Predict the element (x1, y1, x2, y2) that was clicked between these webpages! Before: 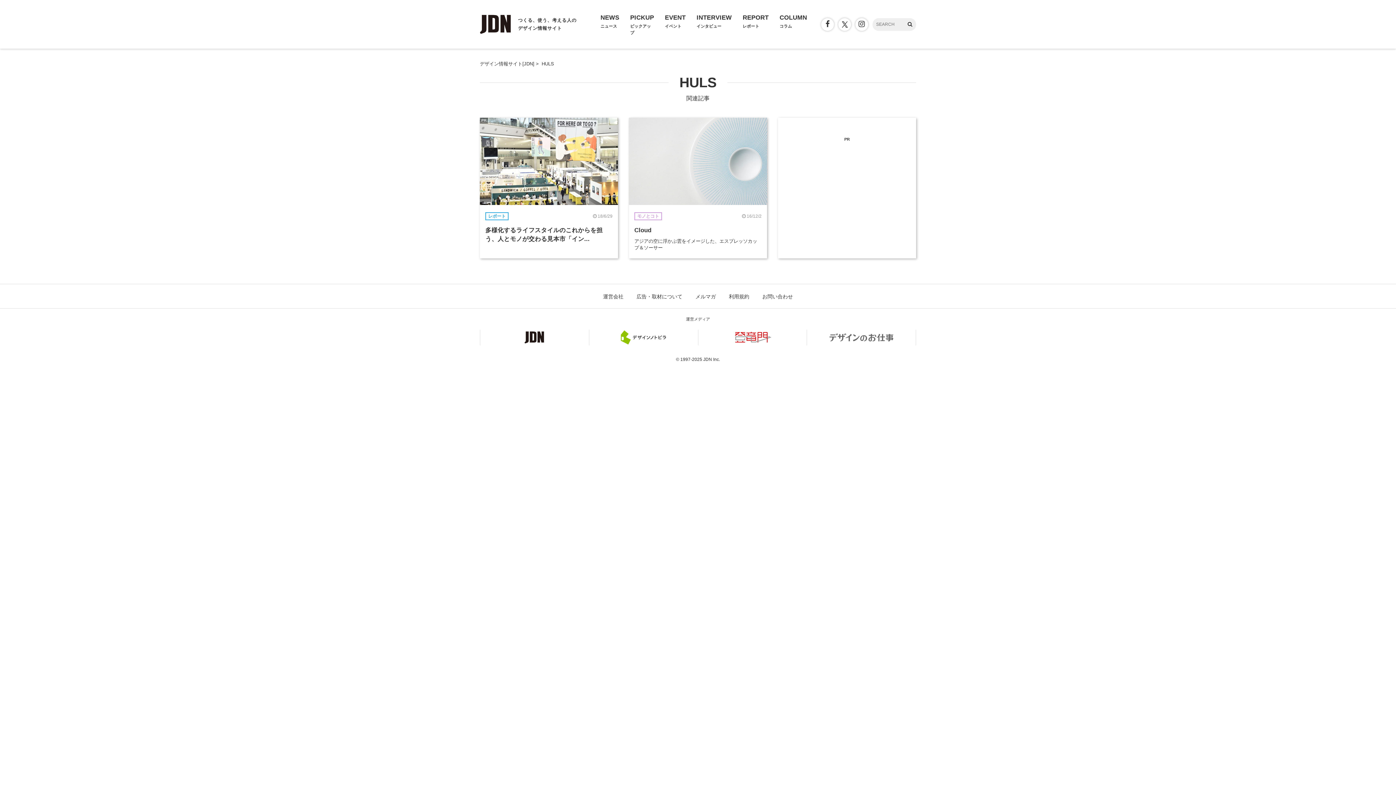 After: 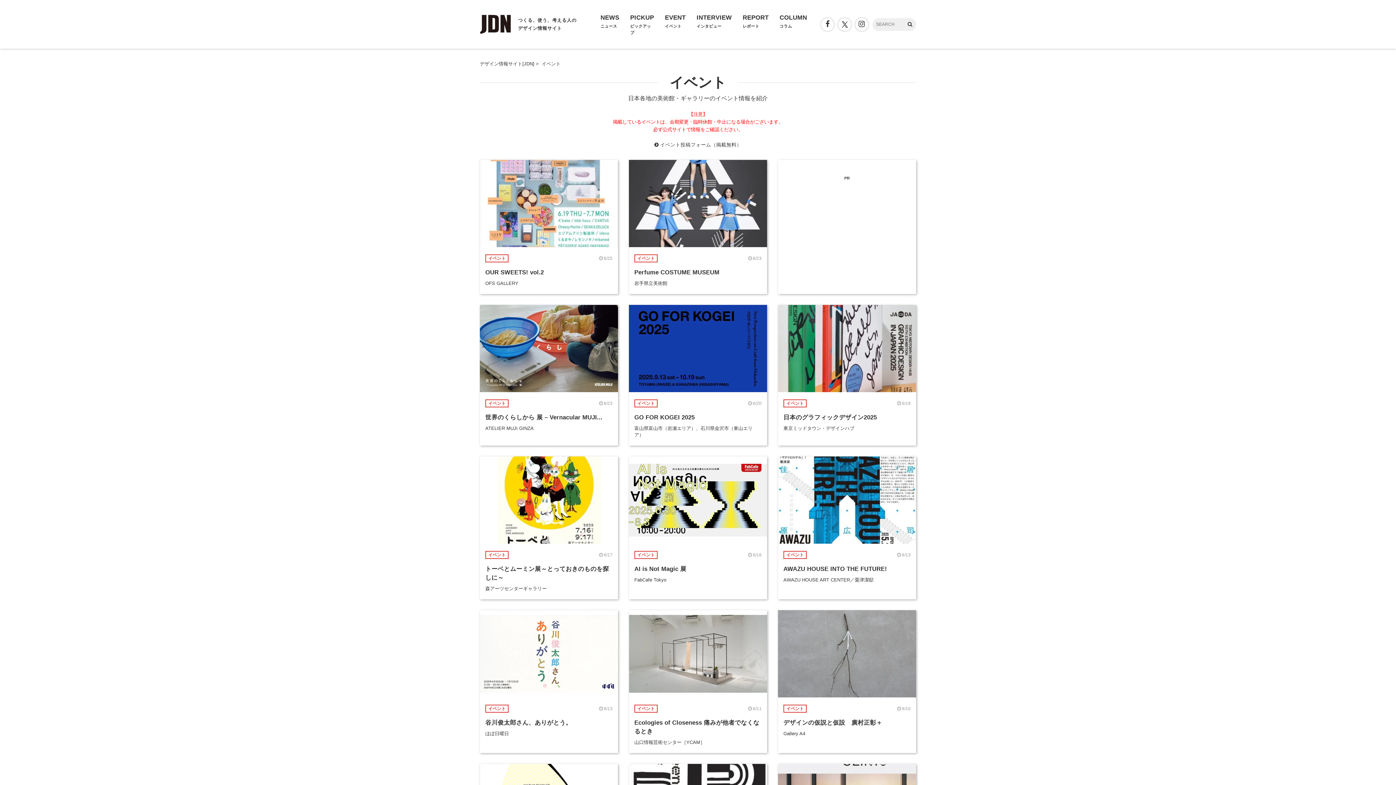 Action: label: EVENT
イベント bbox: (665, 12, 685, 29)